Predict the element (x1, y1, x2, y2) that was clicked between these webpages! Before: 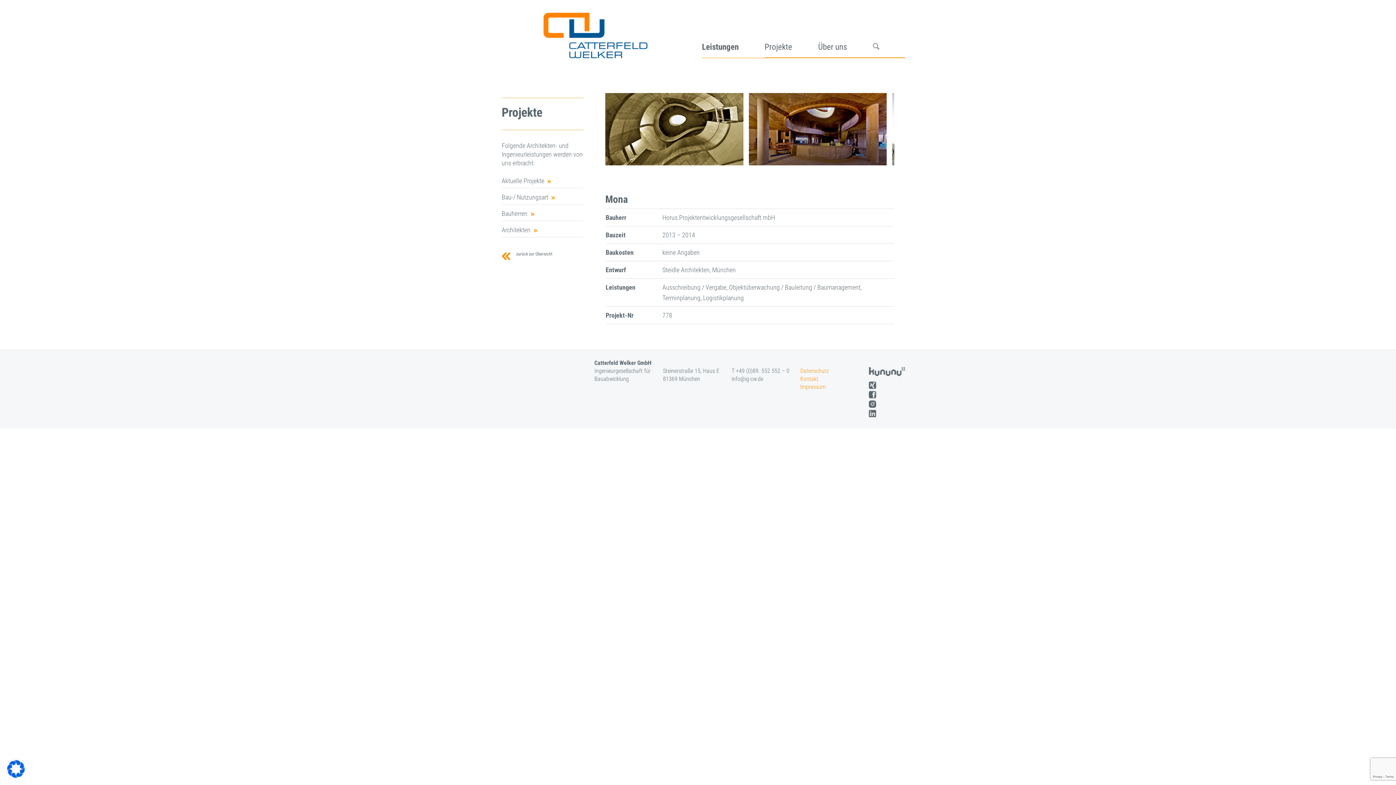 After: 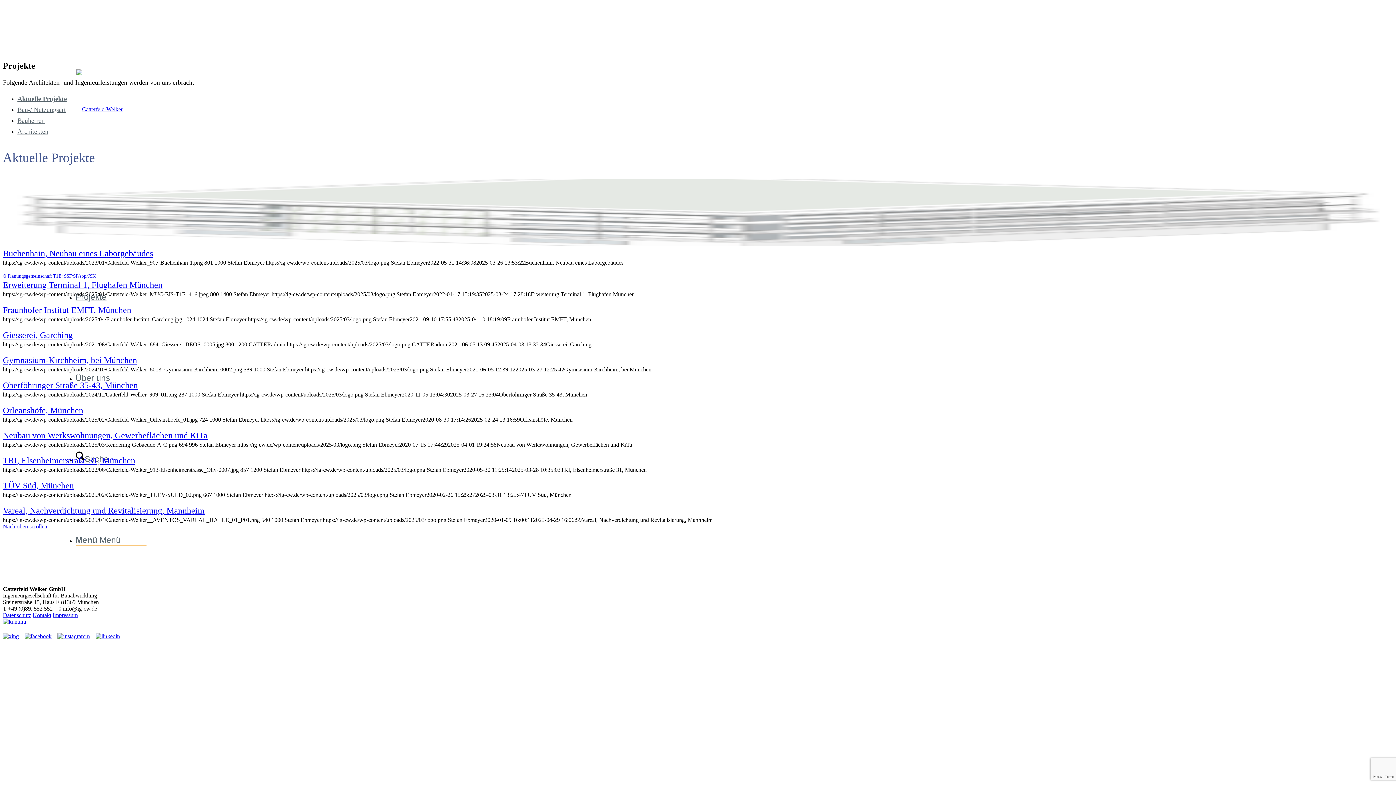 Action: bbox: (501, 174, 583, 188) label: Aktuelle Projekte